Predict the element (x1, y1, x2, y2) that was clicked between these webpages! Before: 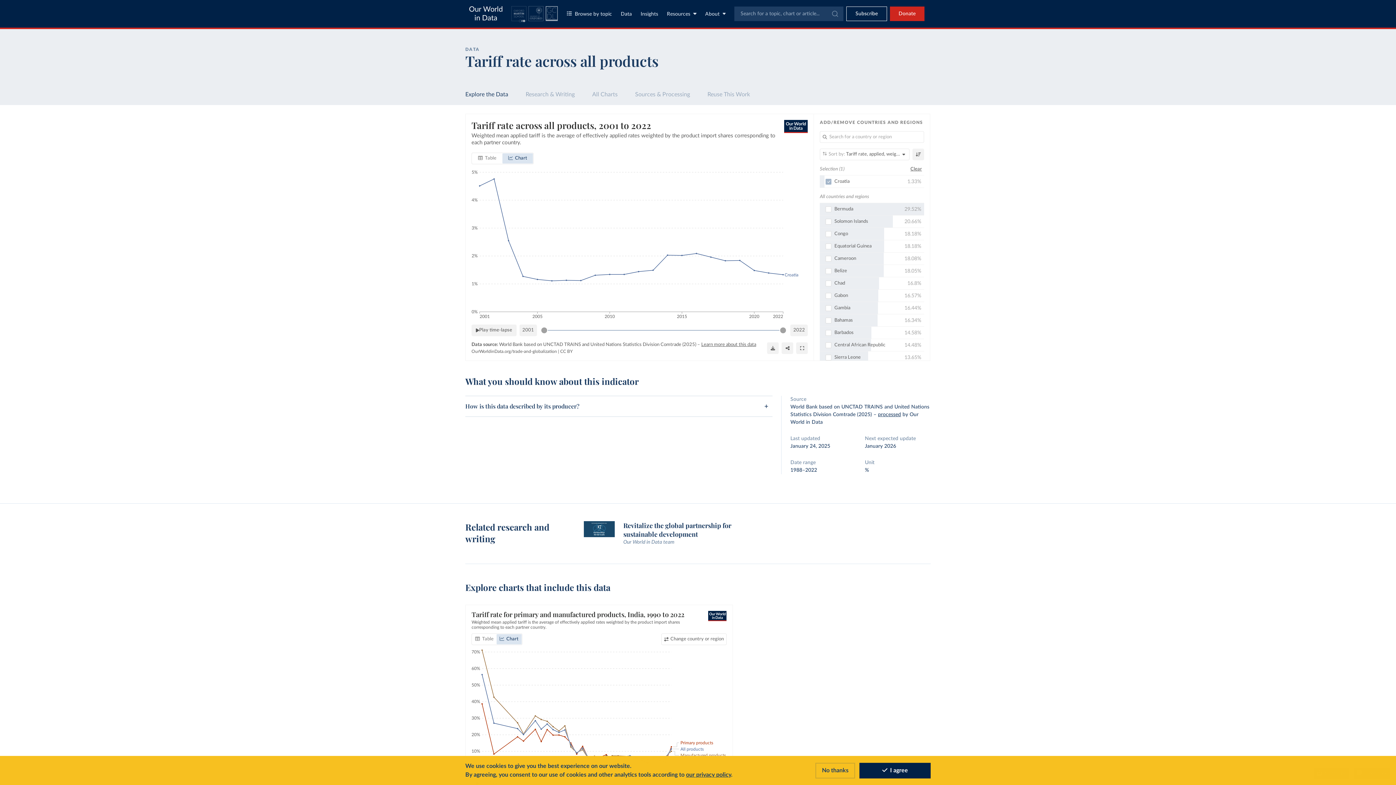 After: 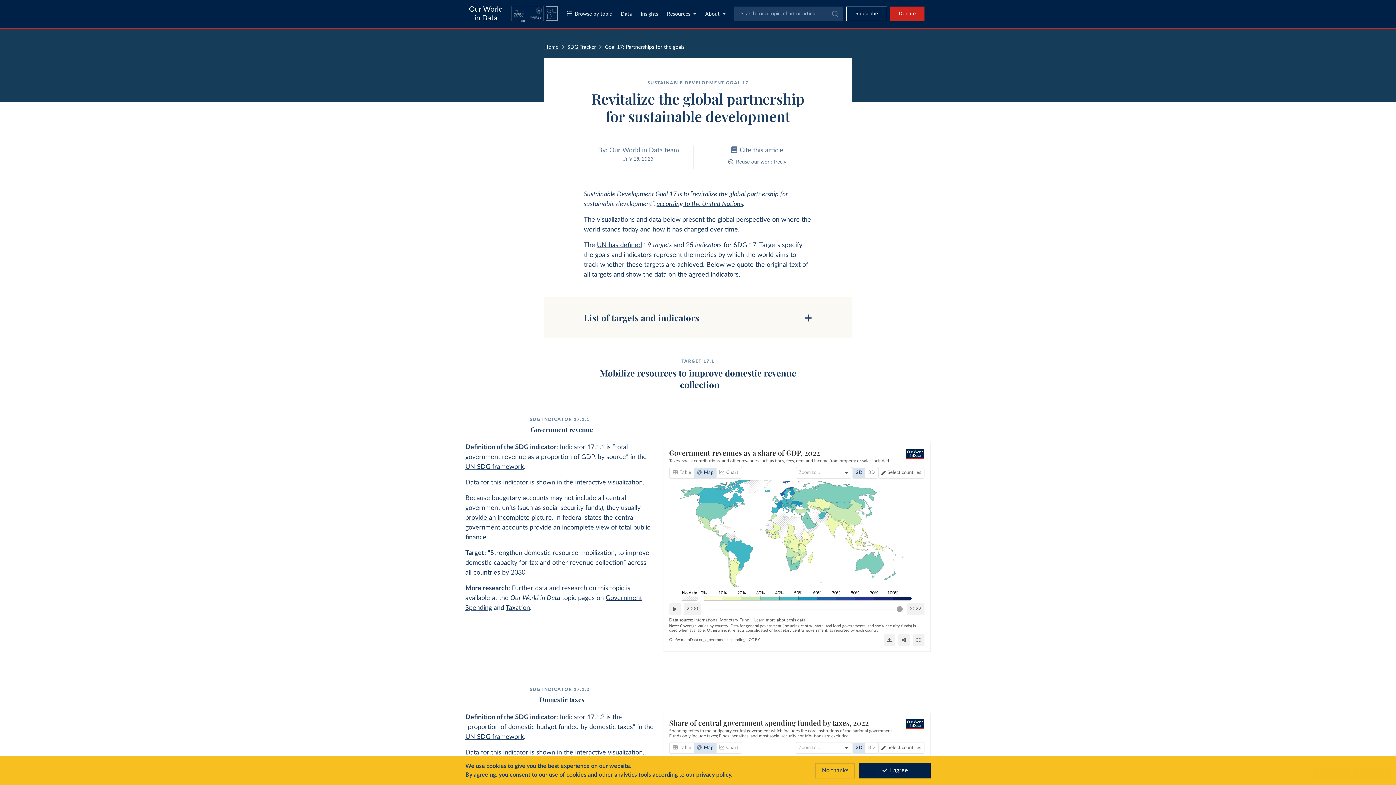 Action: bbox: (583, 521, 733, 546) label: Revitalize the global partnership for sustainable development
Our World in Data team